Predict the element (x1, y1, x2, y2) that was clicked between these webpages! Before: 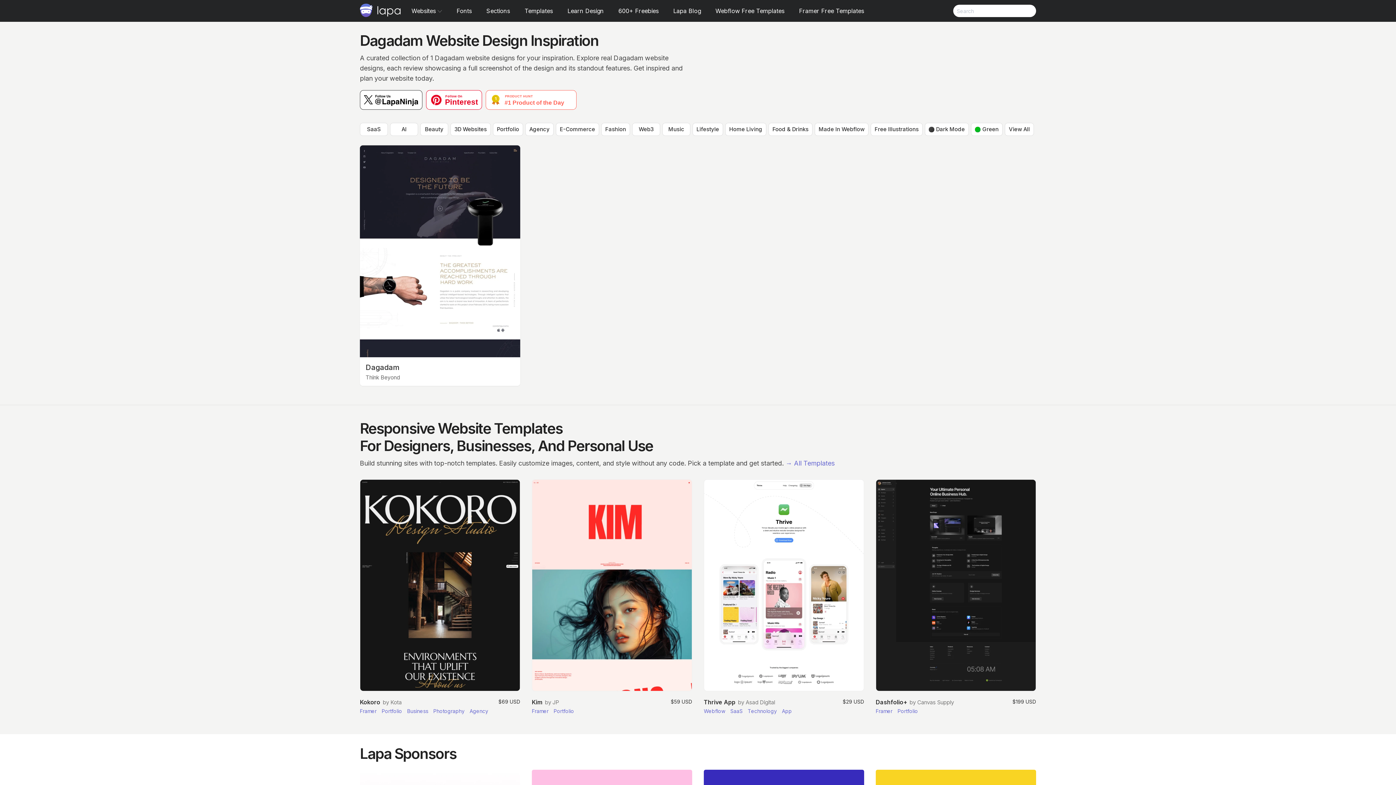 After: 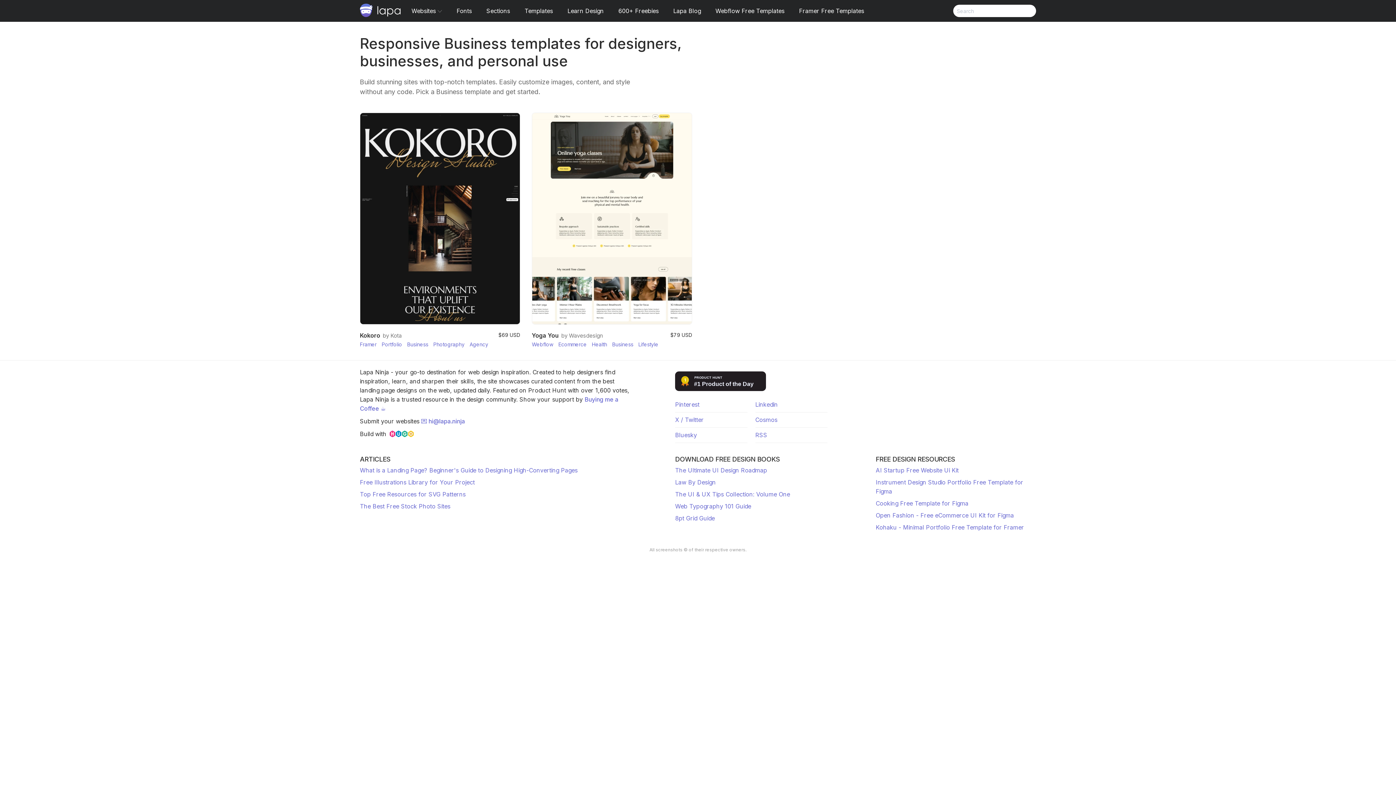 Action: label: Business  bbox: (407, 708, 429, 714)